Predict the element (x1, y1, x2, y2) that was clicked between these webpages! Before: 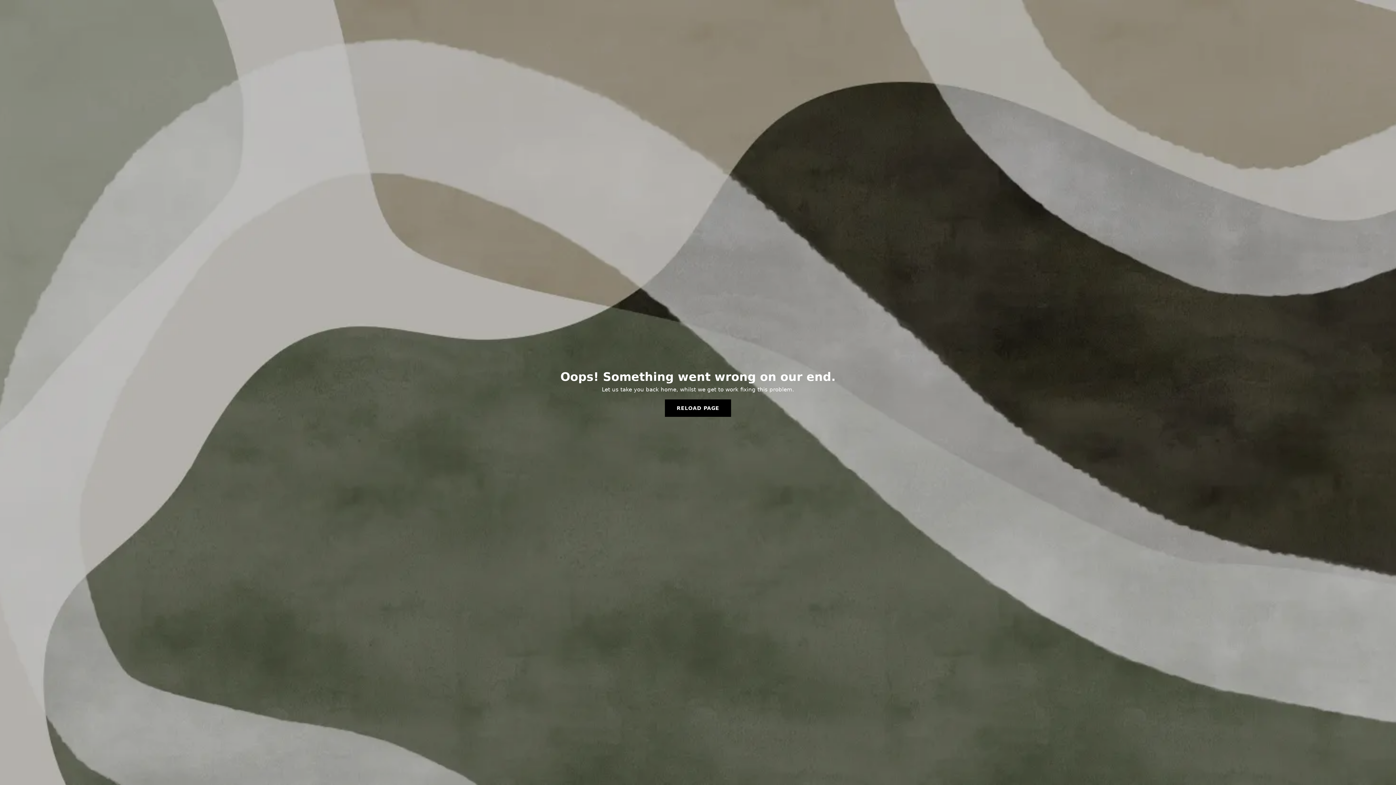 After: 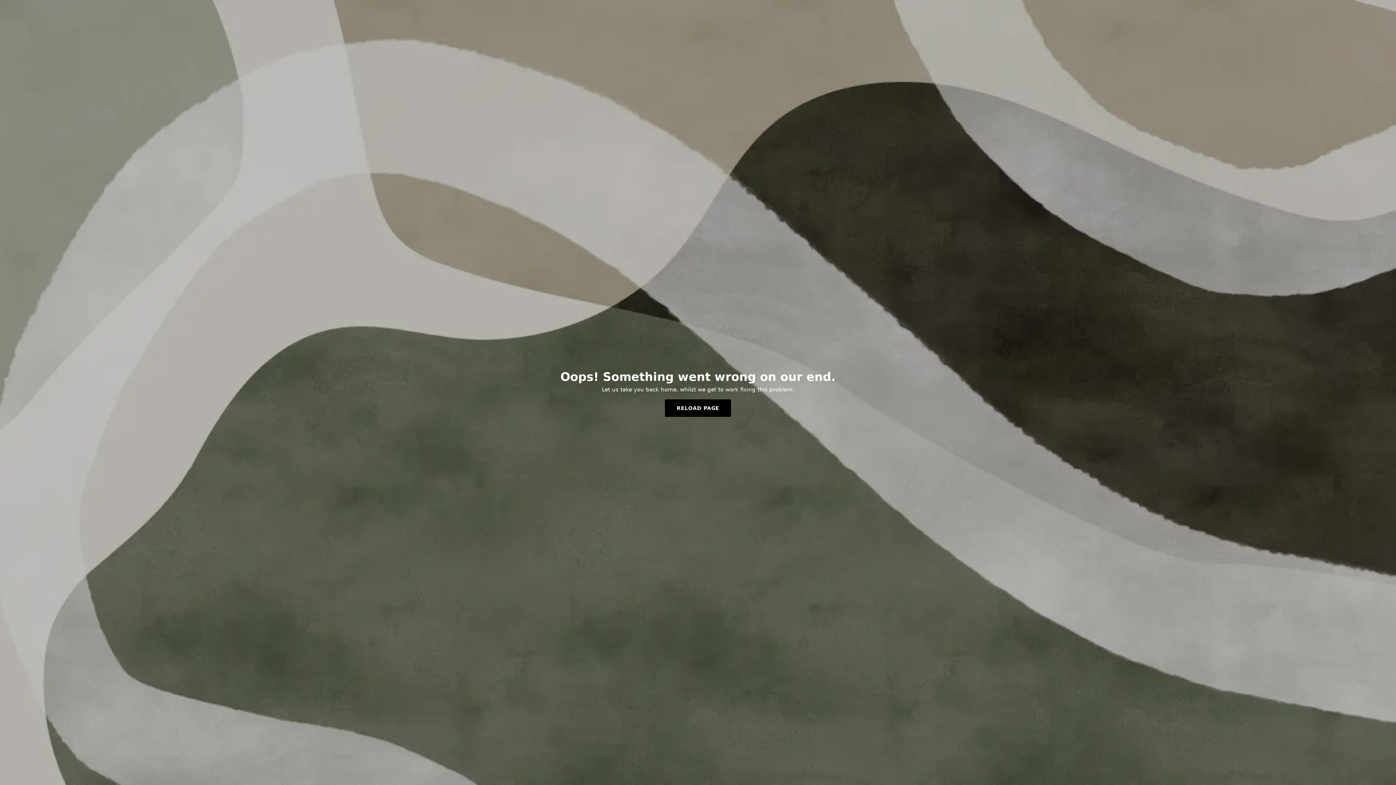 Action: label: RELOAD PAGE bbox: (665, 399, 731, 417)